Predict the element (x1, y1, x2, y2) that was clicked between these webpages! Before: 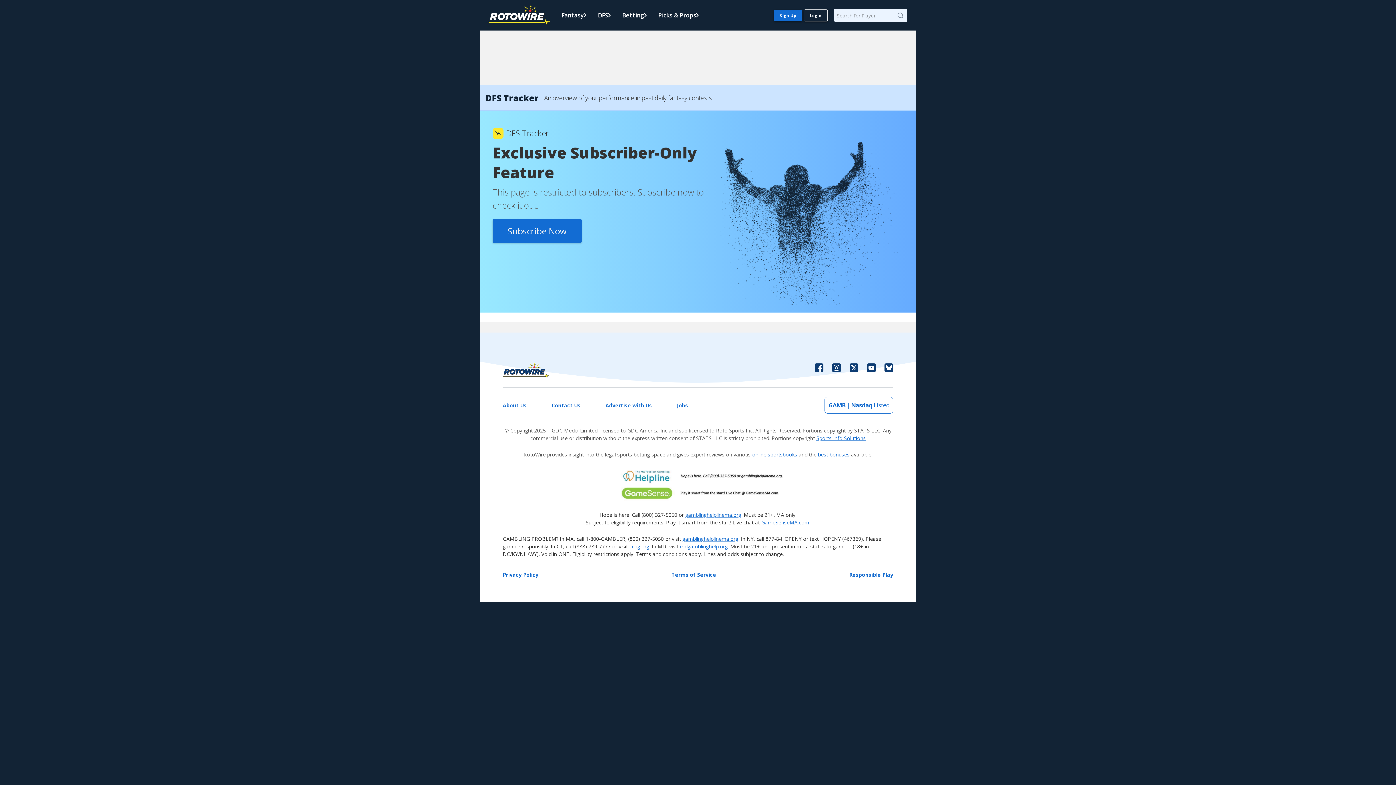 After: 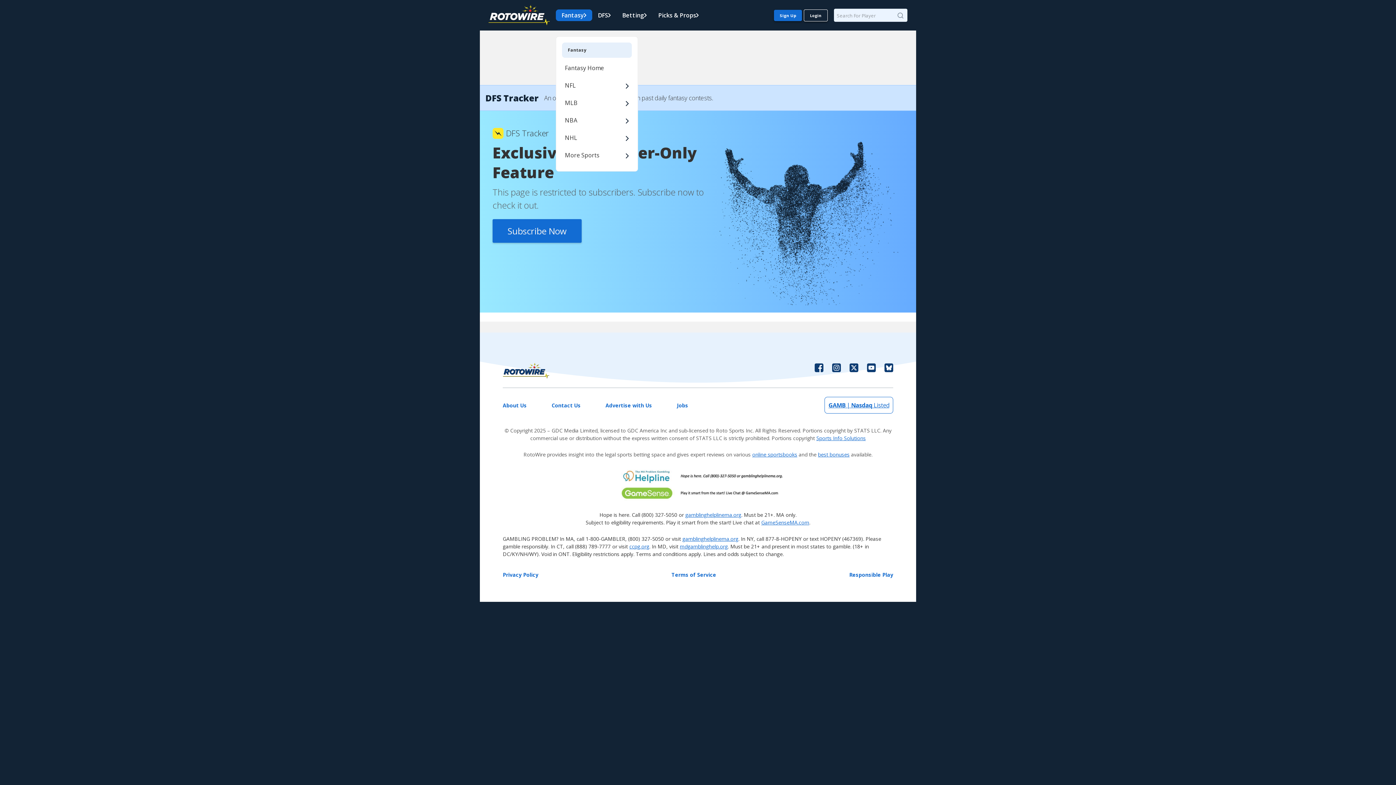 Action: label: Fantasy bbox: (555, 9, 592, 21)